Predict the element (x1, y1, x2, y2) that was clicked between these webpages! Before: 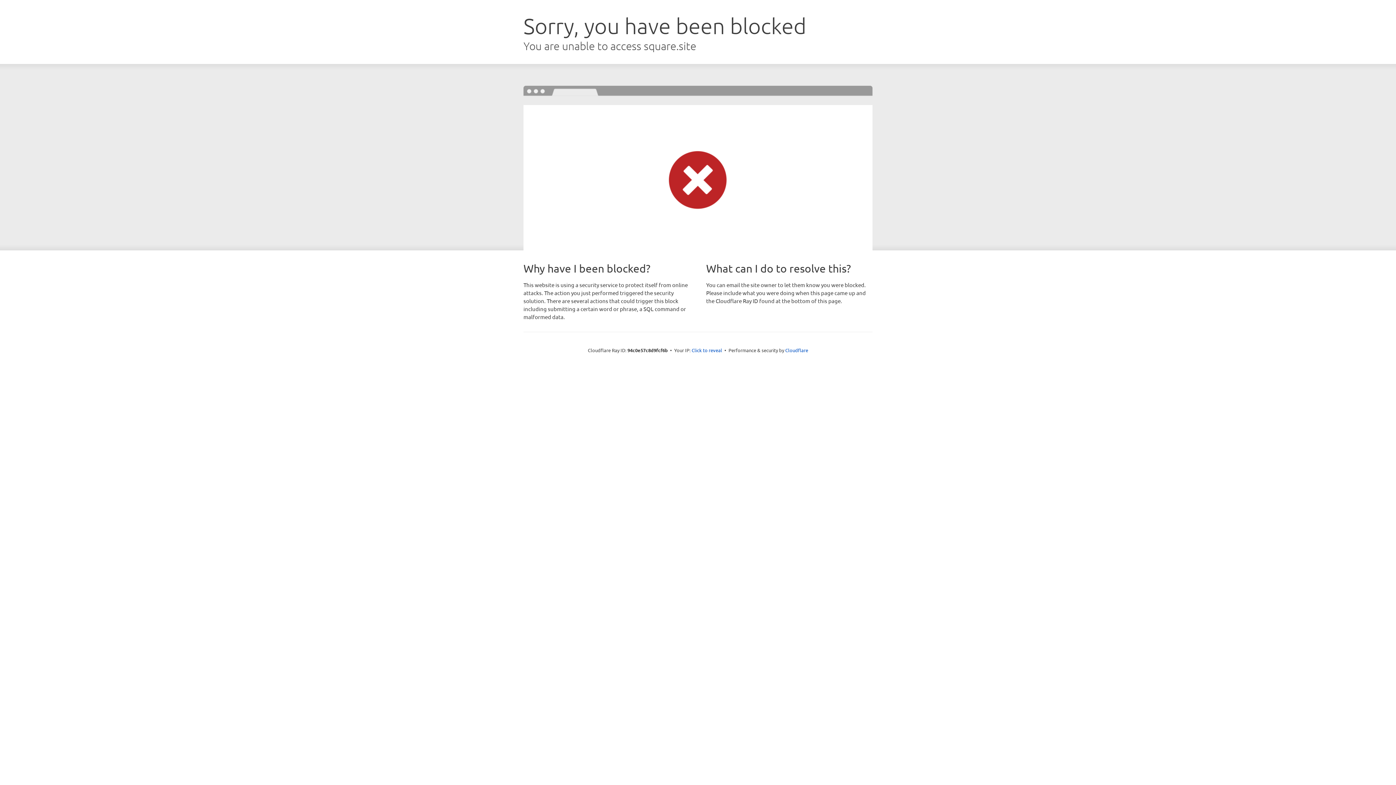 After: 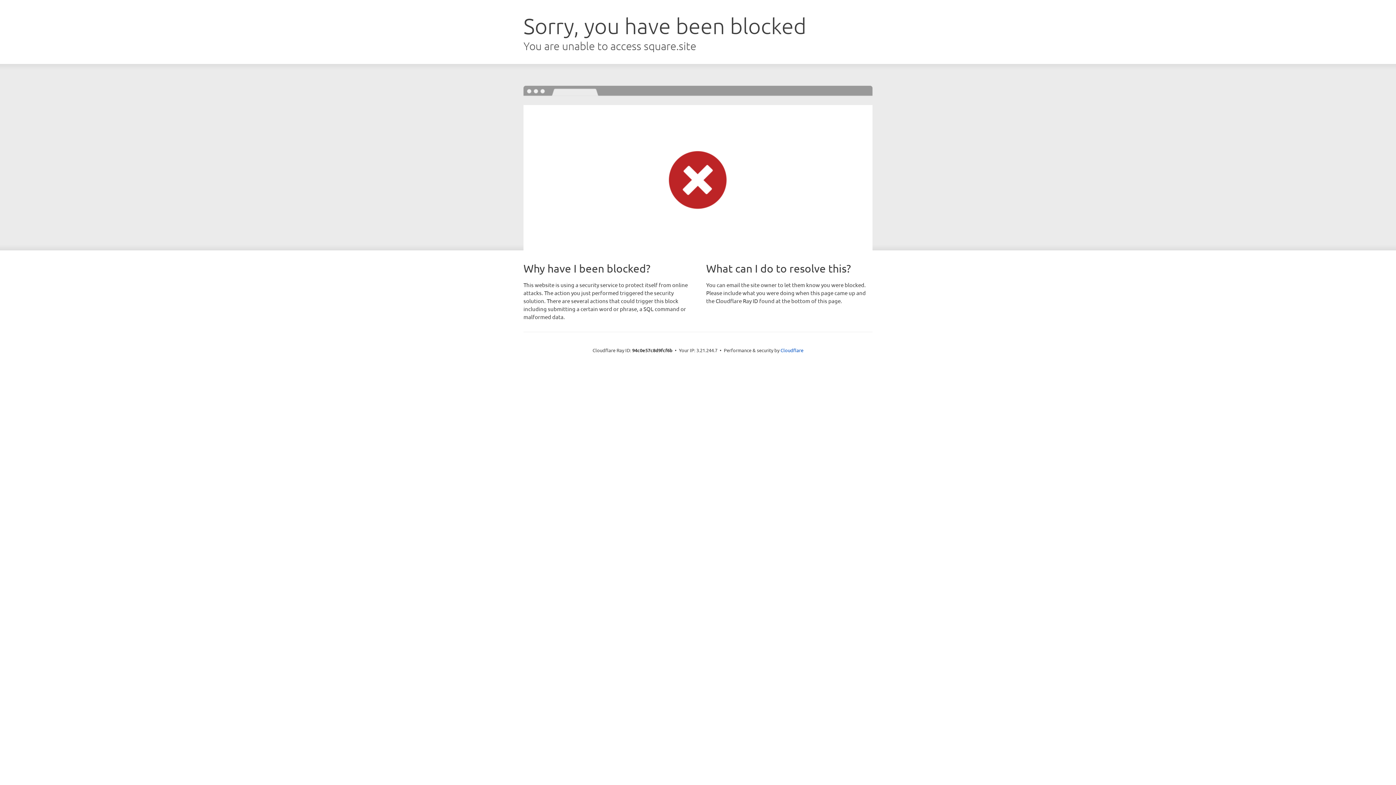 Action: bbox: (691, 346, 722, 353) label: Click to reveal